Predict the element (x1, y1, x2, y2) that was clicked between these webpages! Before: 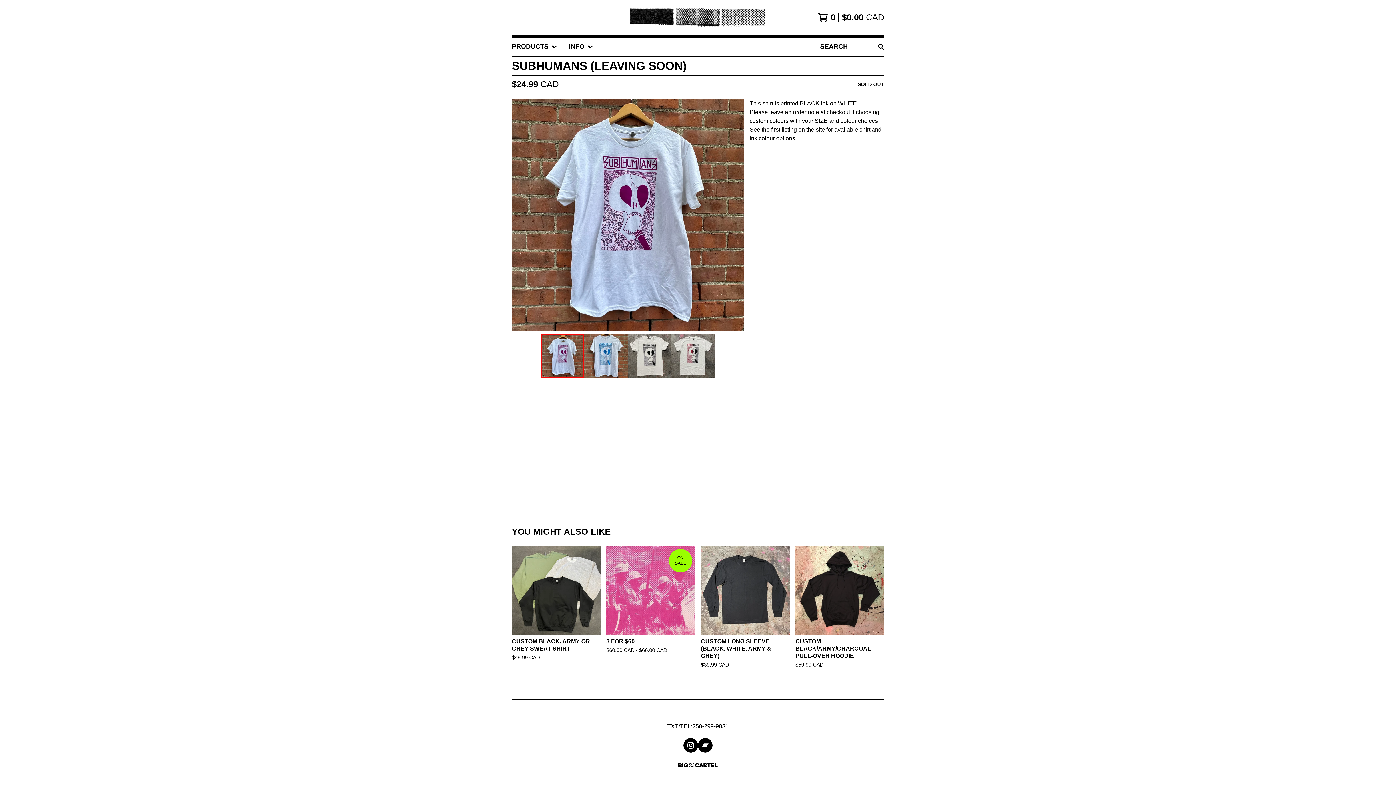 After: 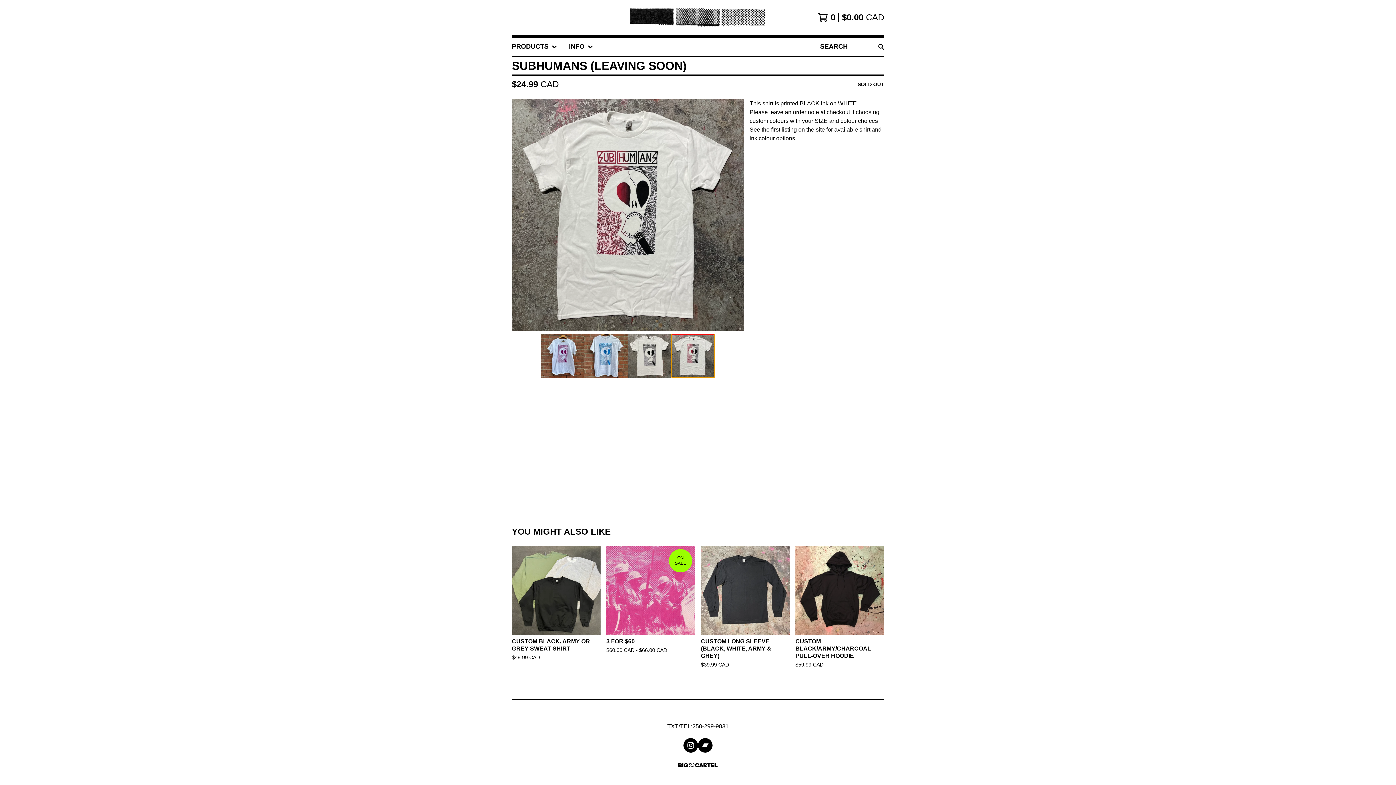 Action: label: View image 4 of 4 bbox: (671, 334, 714, 377)